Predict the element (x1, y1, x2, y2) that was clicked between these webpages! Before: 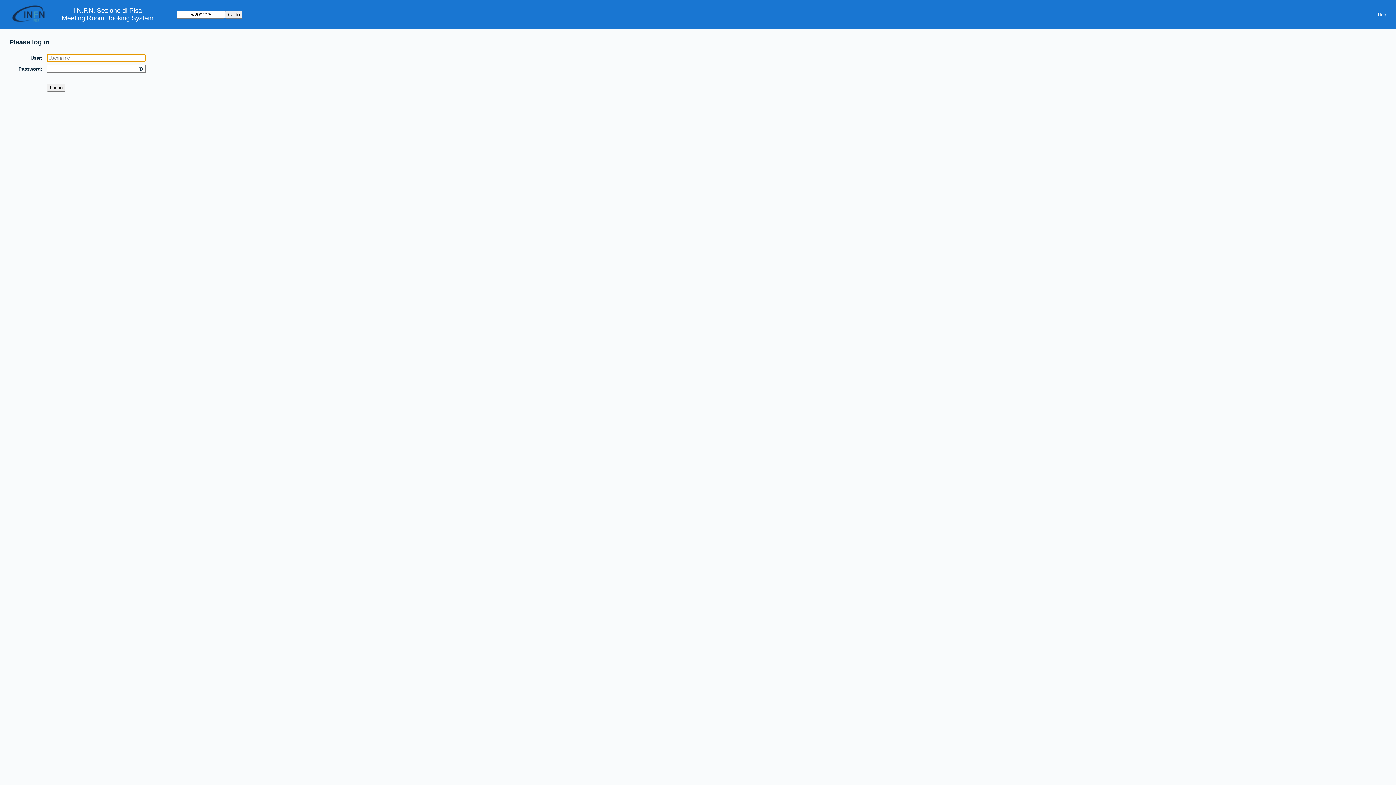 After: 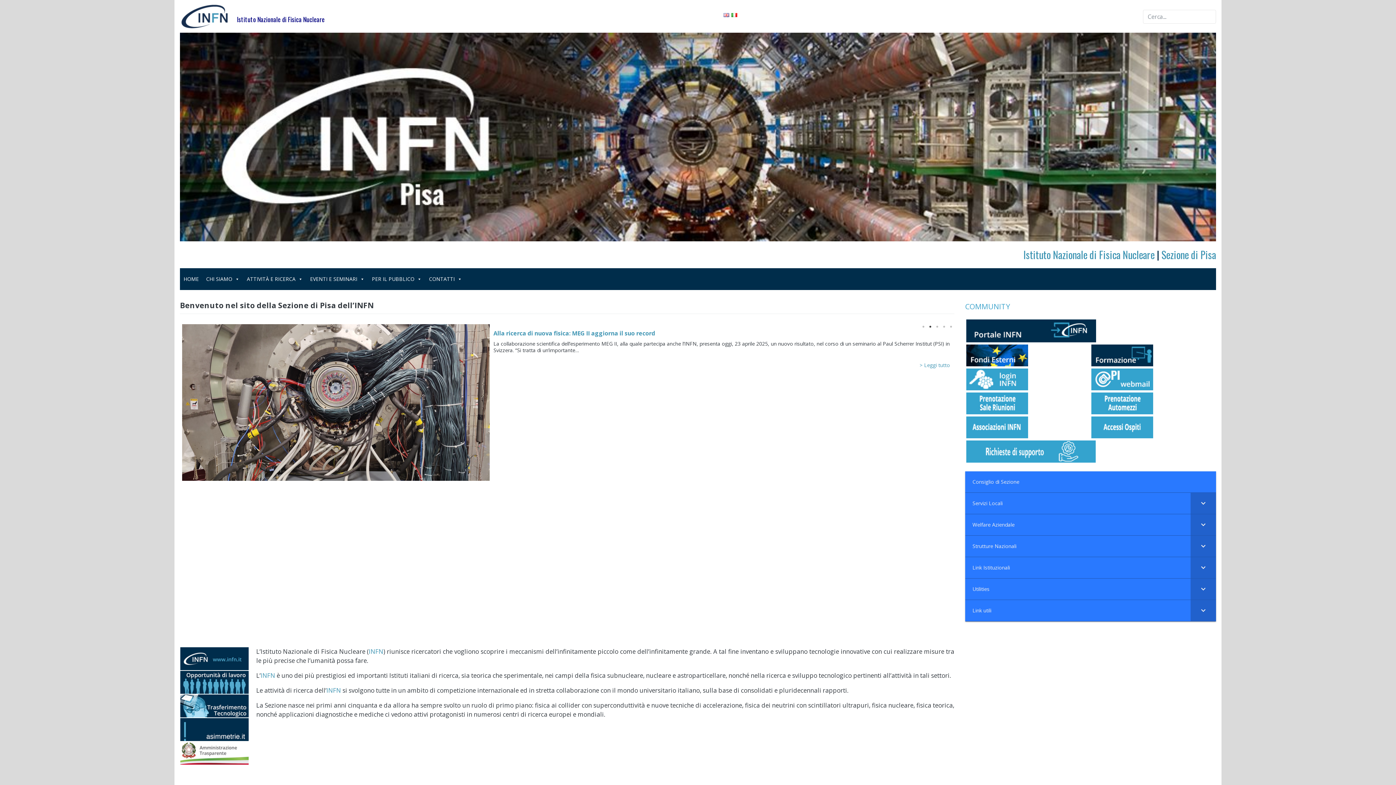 Action: bbox: (8, 0, 61, 29)